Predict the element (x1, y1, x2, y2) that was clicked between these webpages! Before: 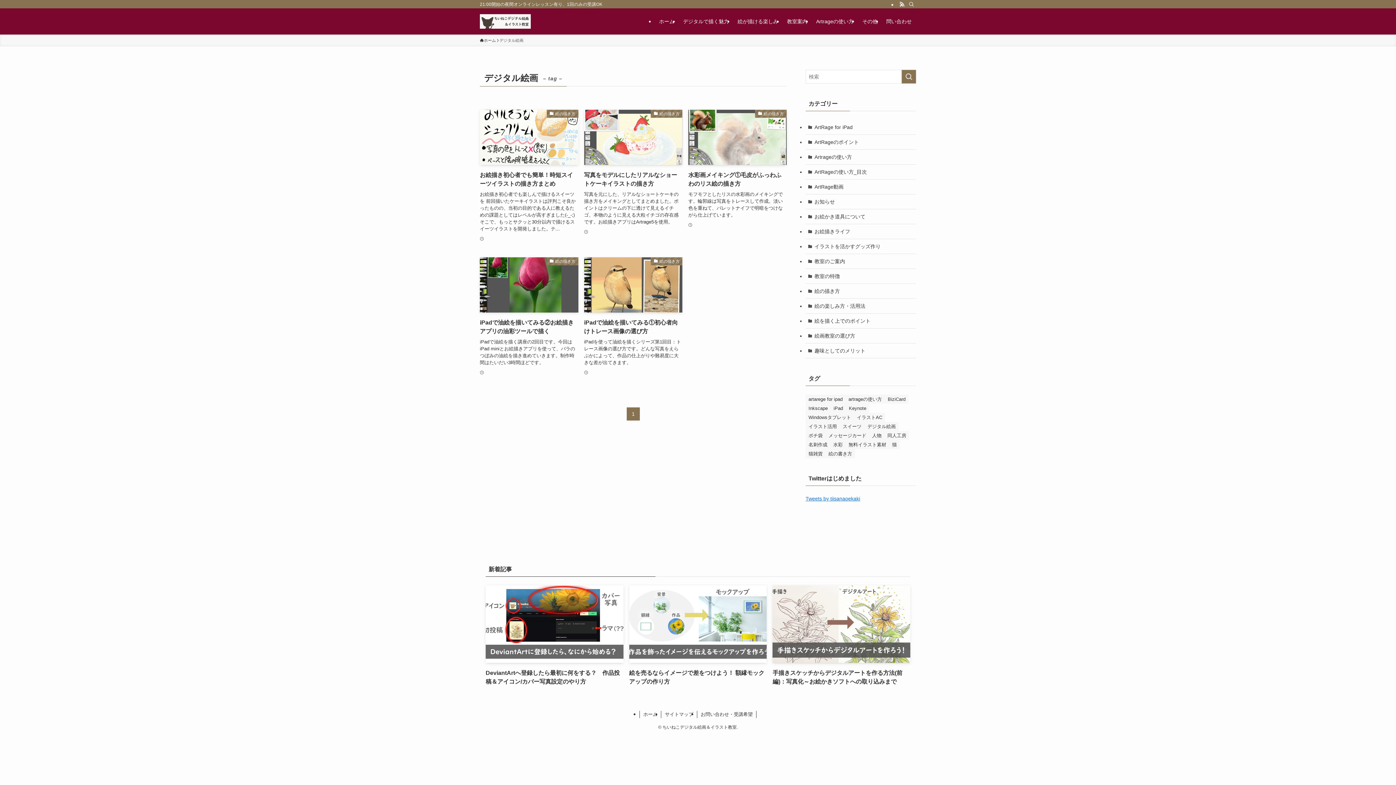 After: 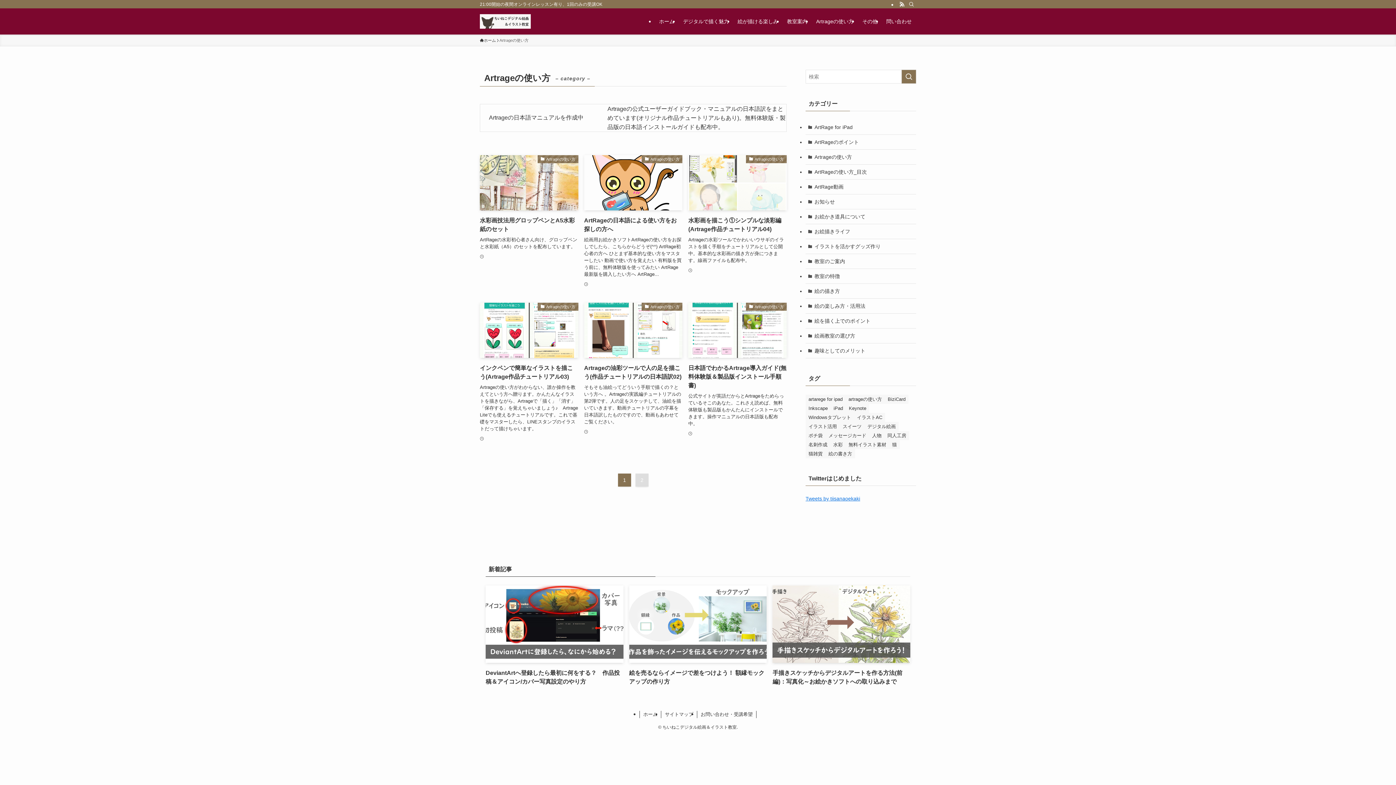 Action: label: Artrageの使い方 bbox: (805, 149, 916, 164)